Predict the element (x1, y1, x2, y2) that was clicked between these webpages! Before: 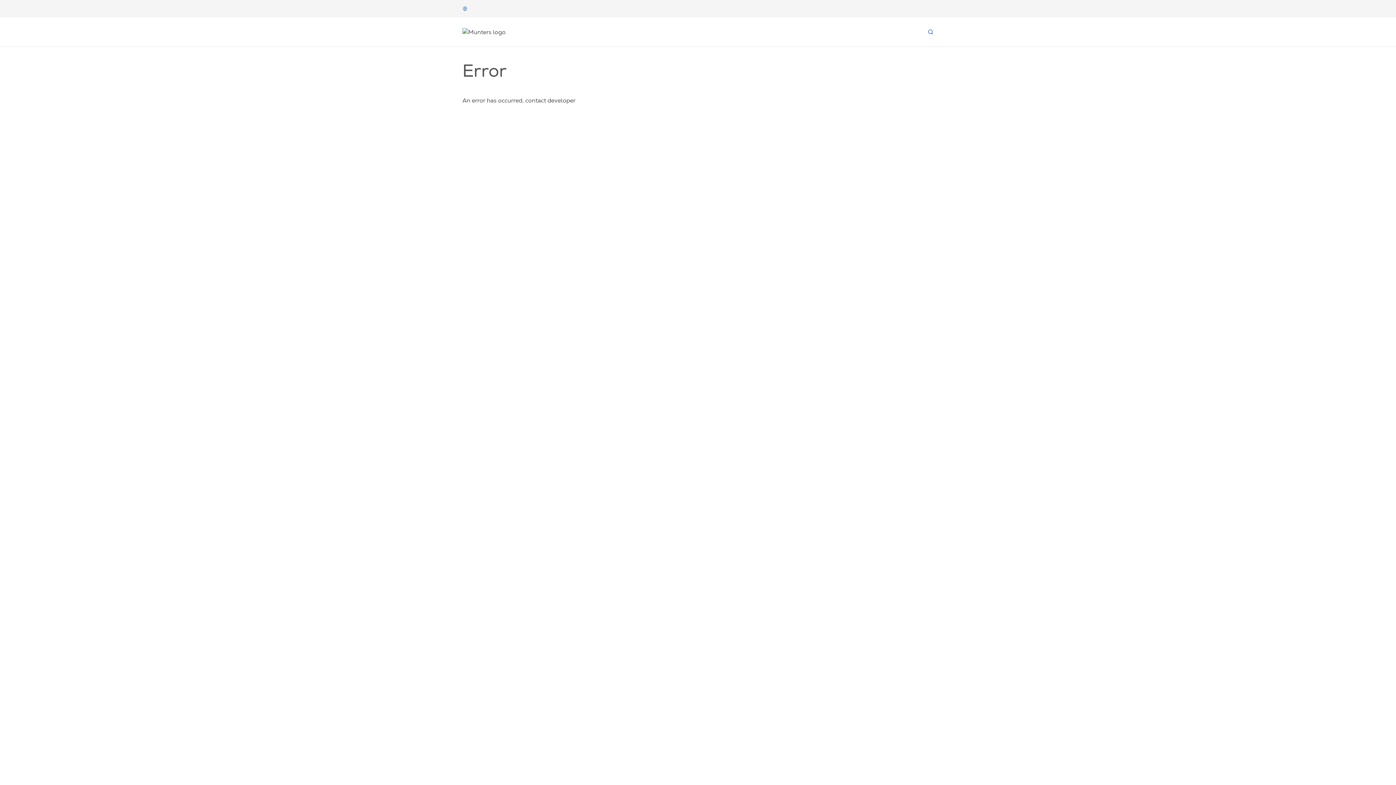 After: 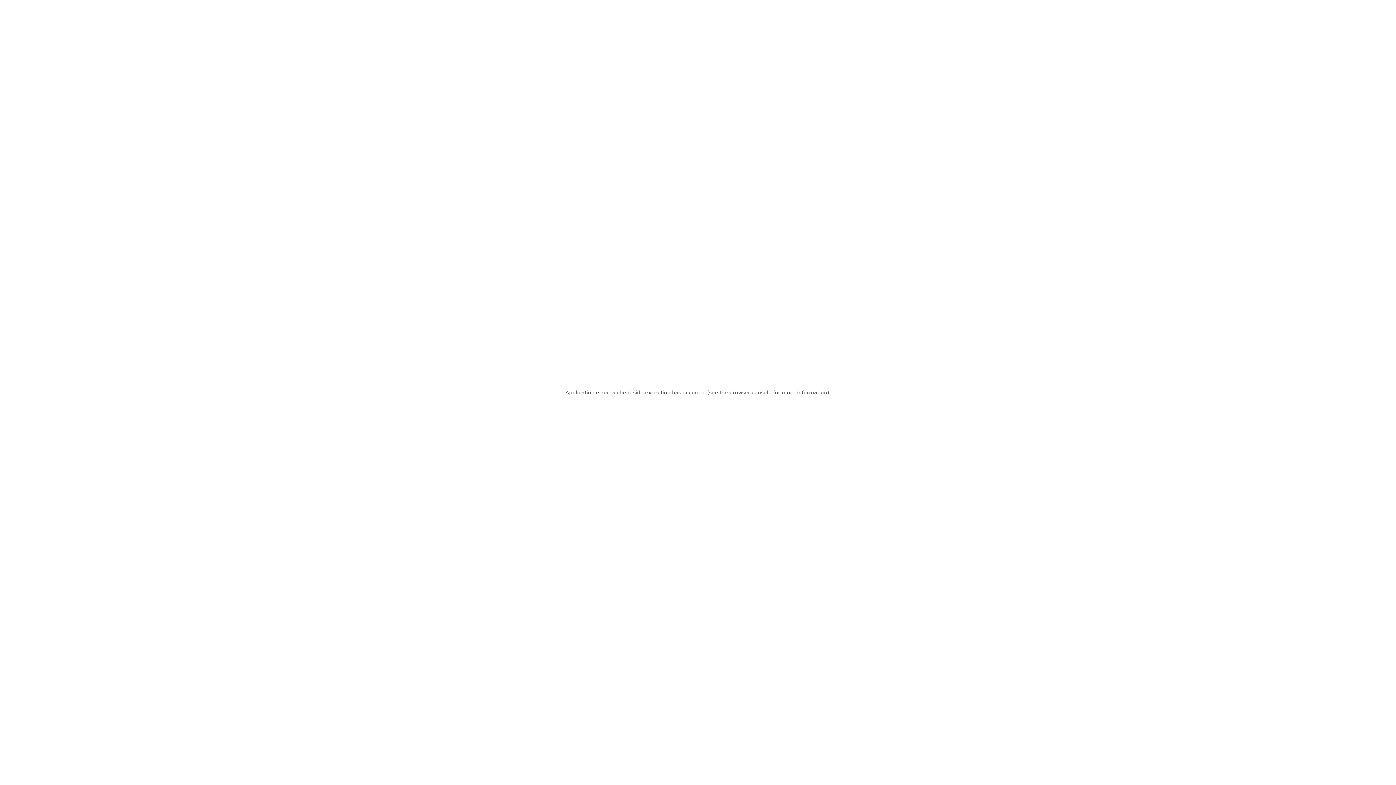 Action: bbox: (928, 29, 933, 34)